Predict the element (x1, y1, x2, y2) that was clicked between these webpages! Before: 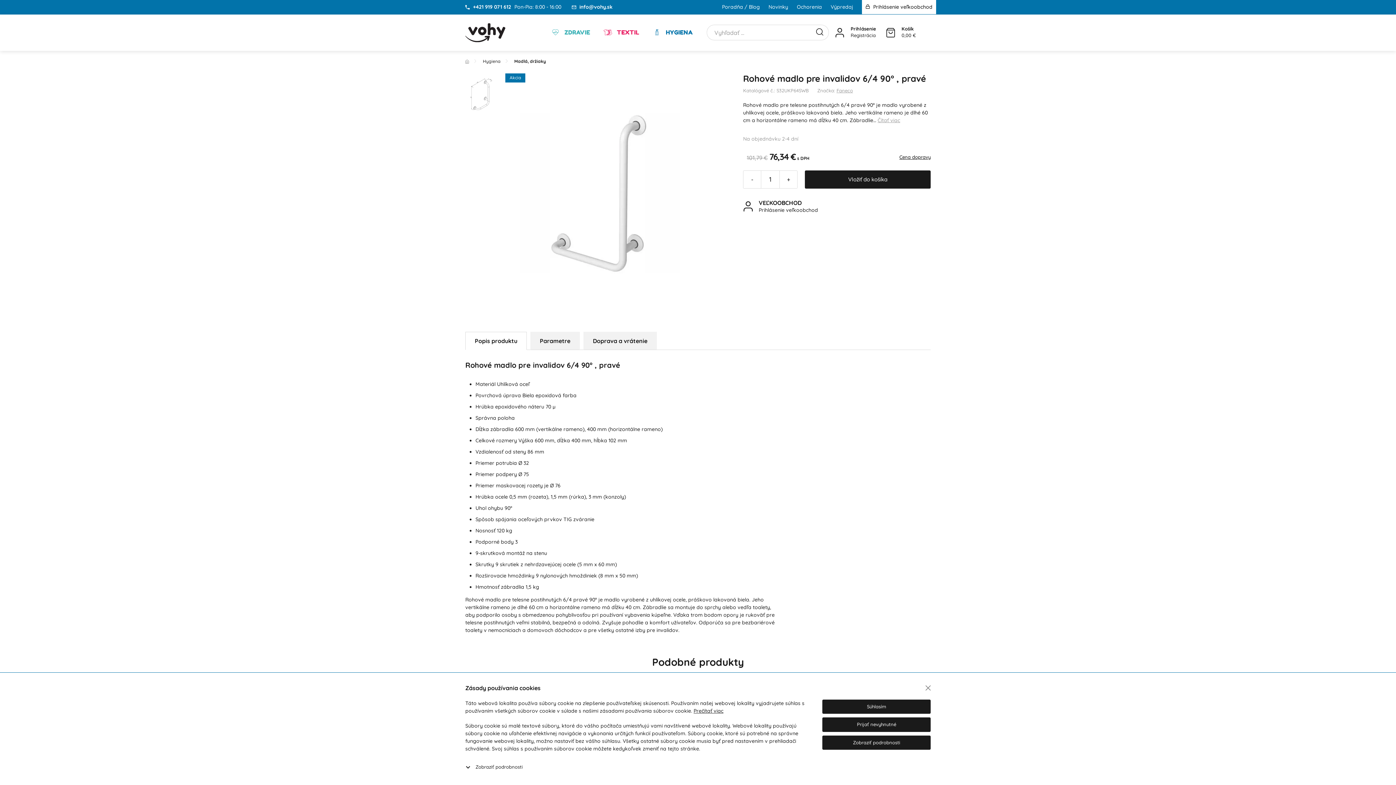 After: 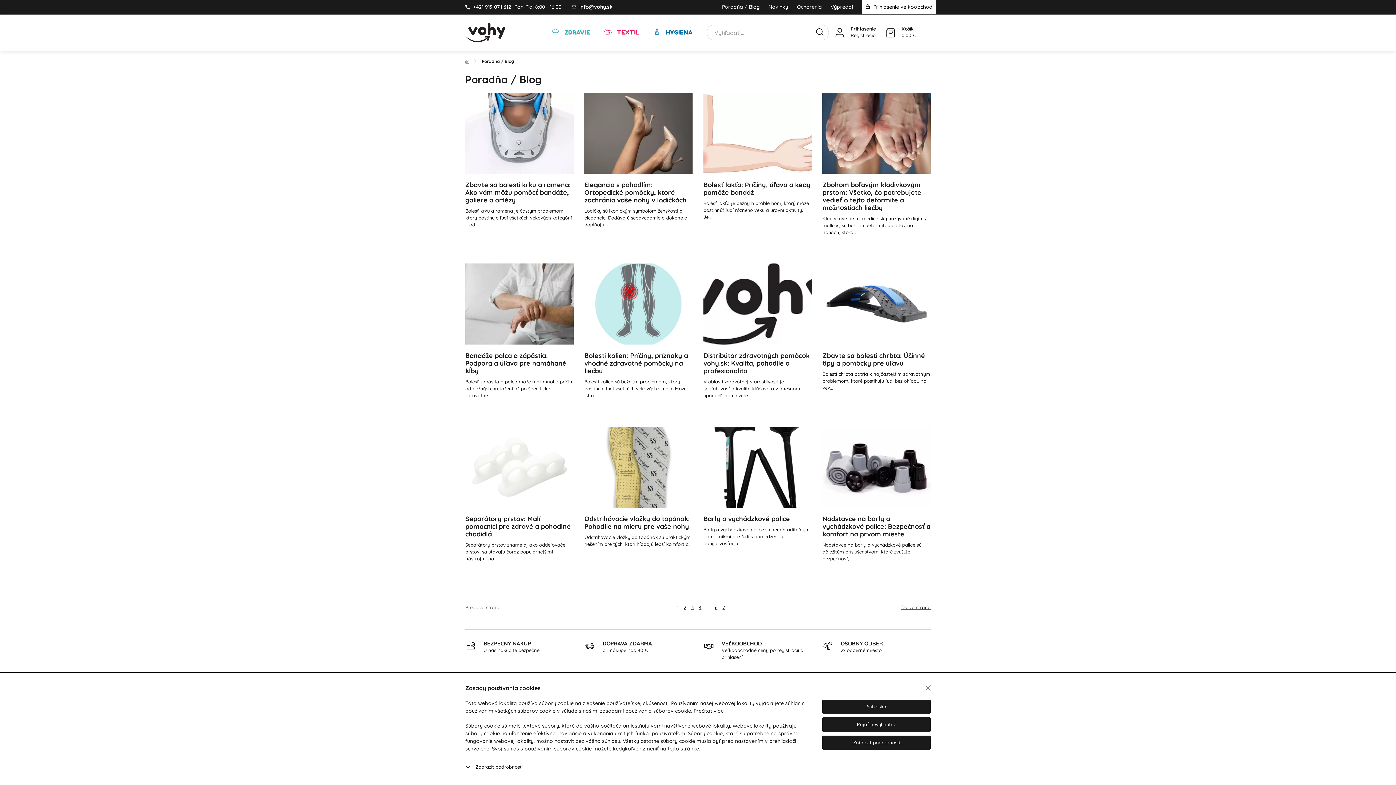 Action: bbox: (722, 0, 760, 14) label: Poradňa / Blog